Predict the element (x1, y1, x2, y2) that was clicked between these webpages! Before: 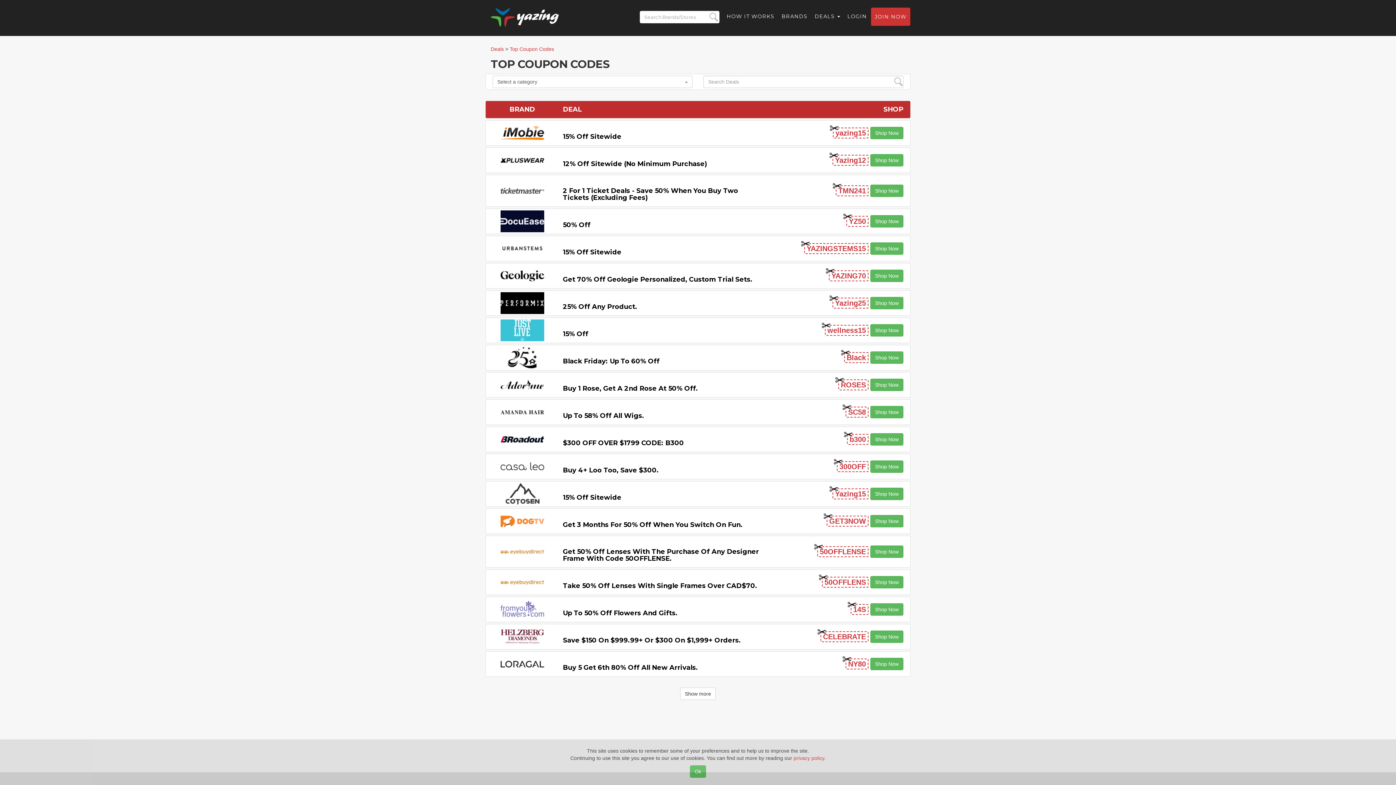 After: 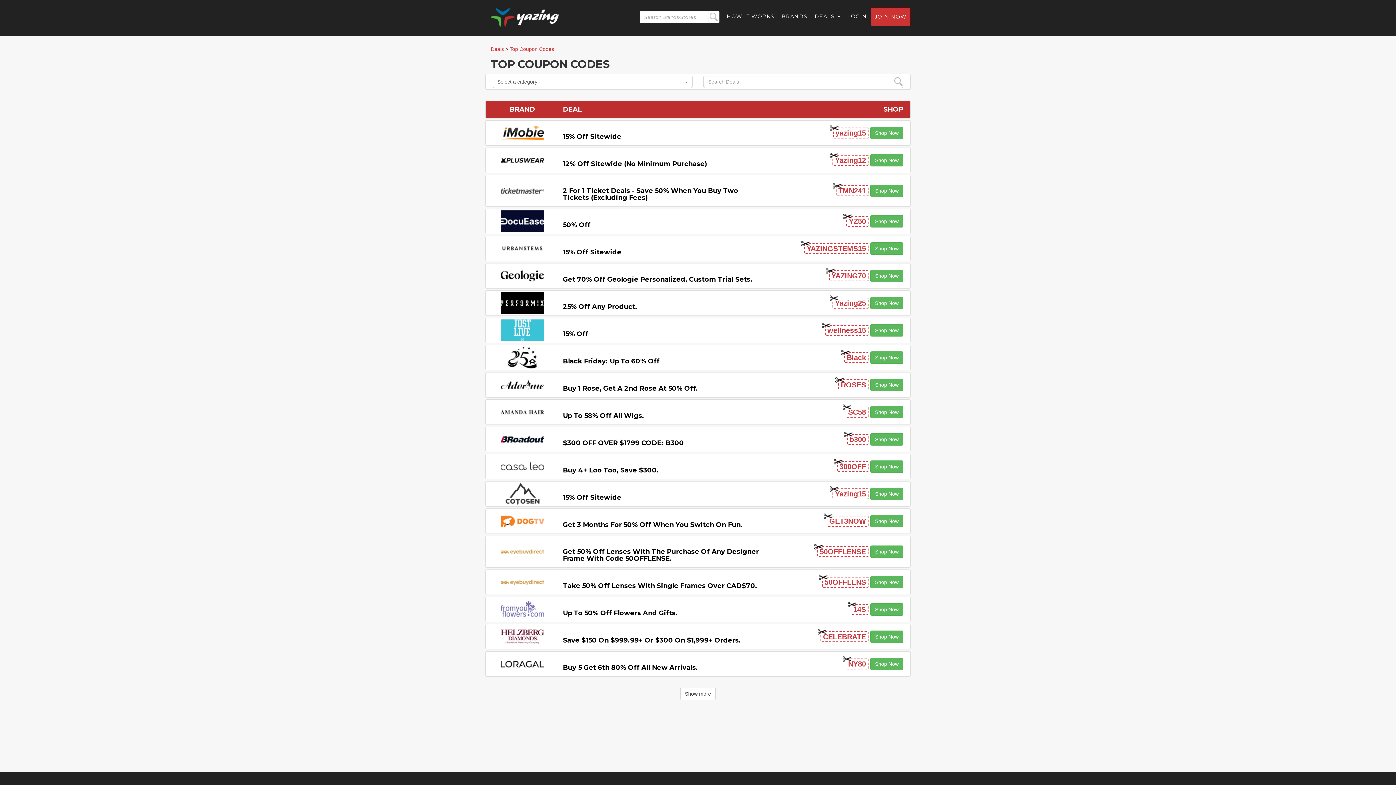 Action: bbox: (690, 765, 706, 778) label: Ok